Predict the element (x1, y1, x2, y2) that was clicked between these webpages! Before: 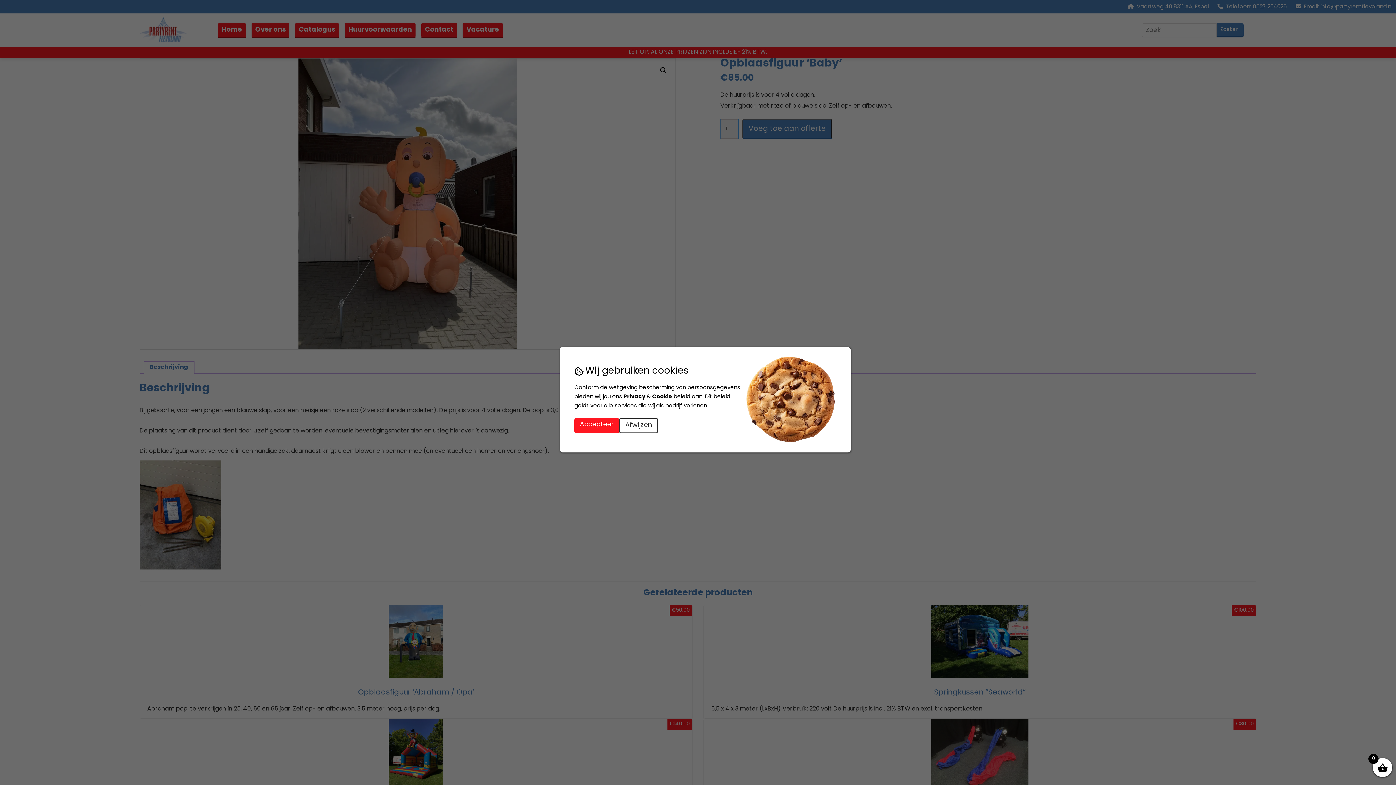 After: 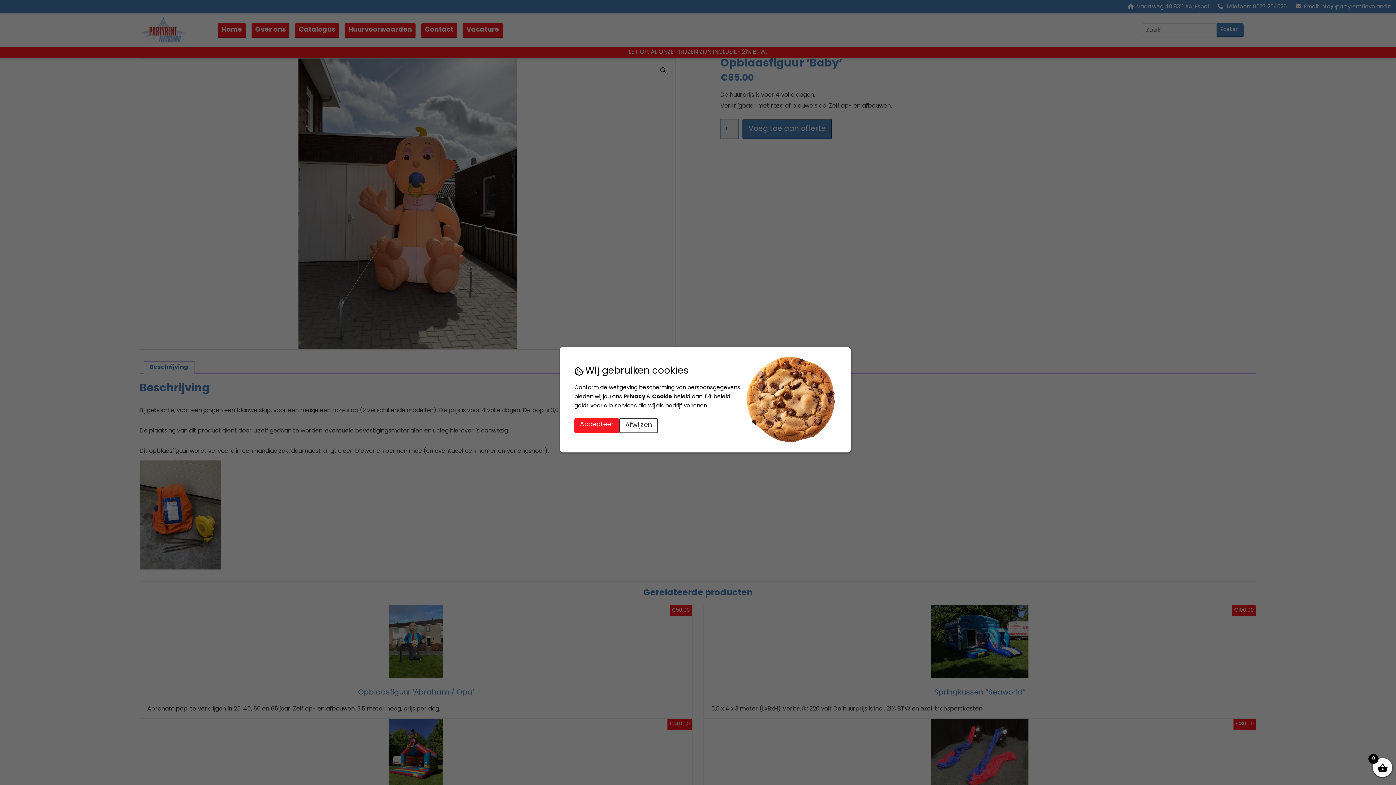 Action: bbox: (652, 392, 672, 401) label: Cookie